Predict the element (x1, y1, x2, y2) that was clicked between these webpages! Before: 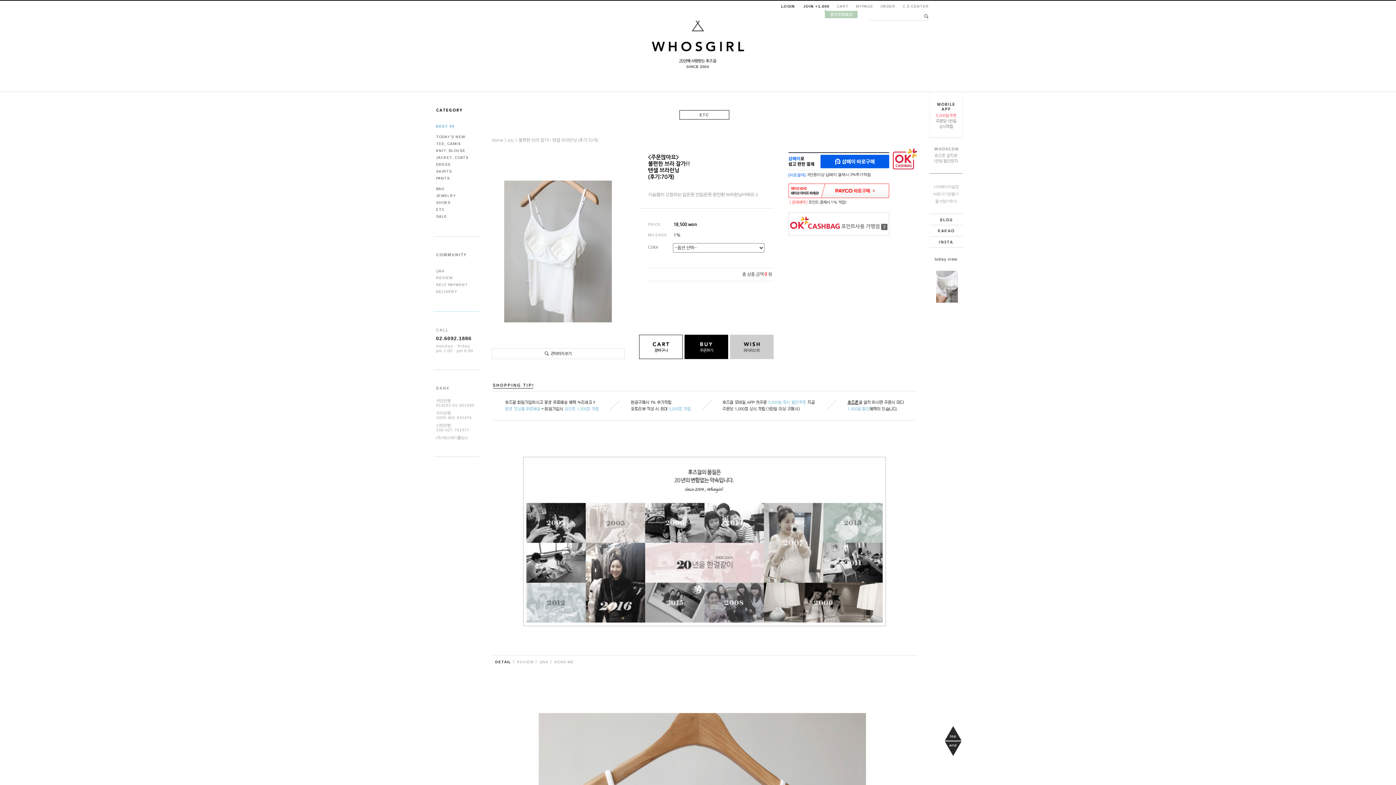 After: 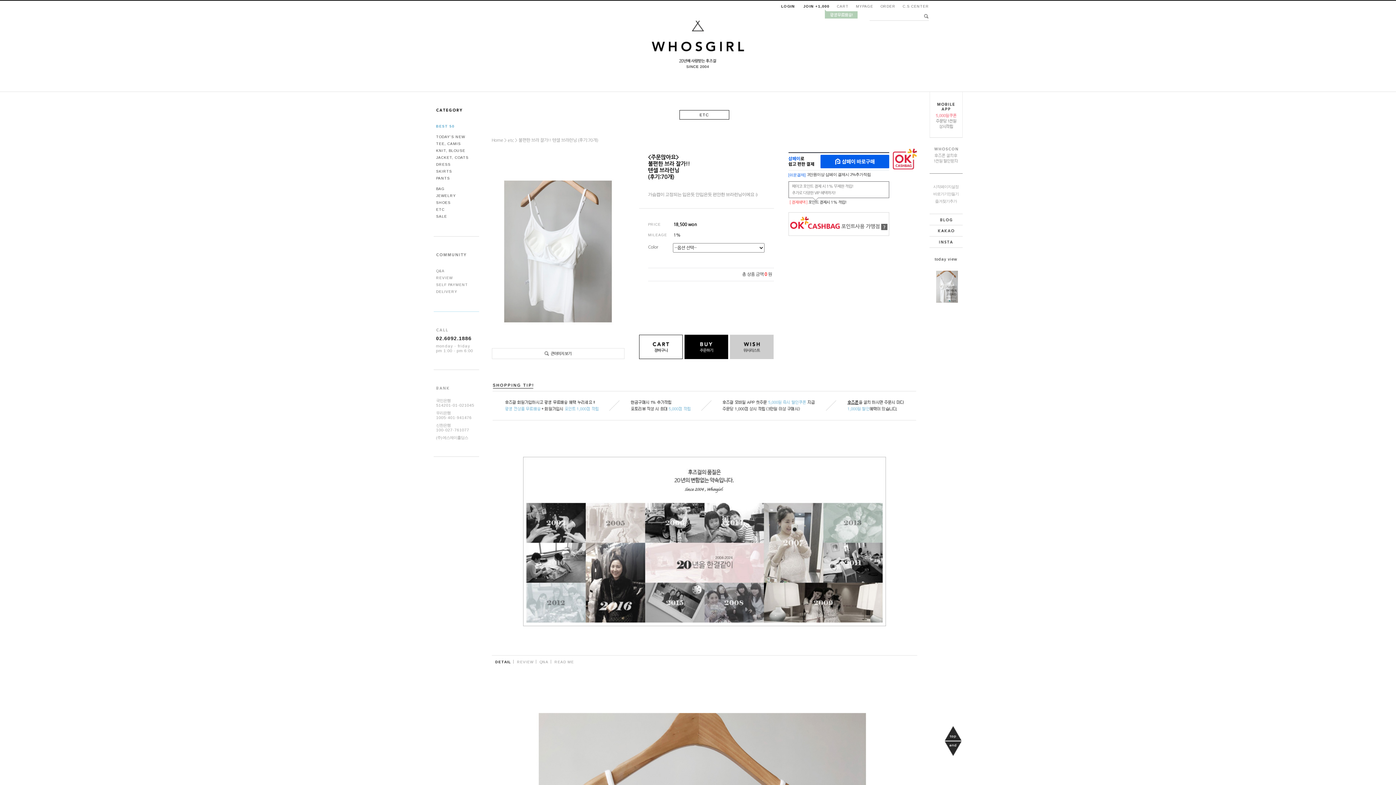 Action: label: [ 결제혜택 ] 포인트 결제시 1% 적립! bbox: (788, 200, 888, 205)